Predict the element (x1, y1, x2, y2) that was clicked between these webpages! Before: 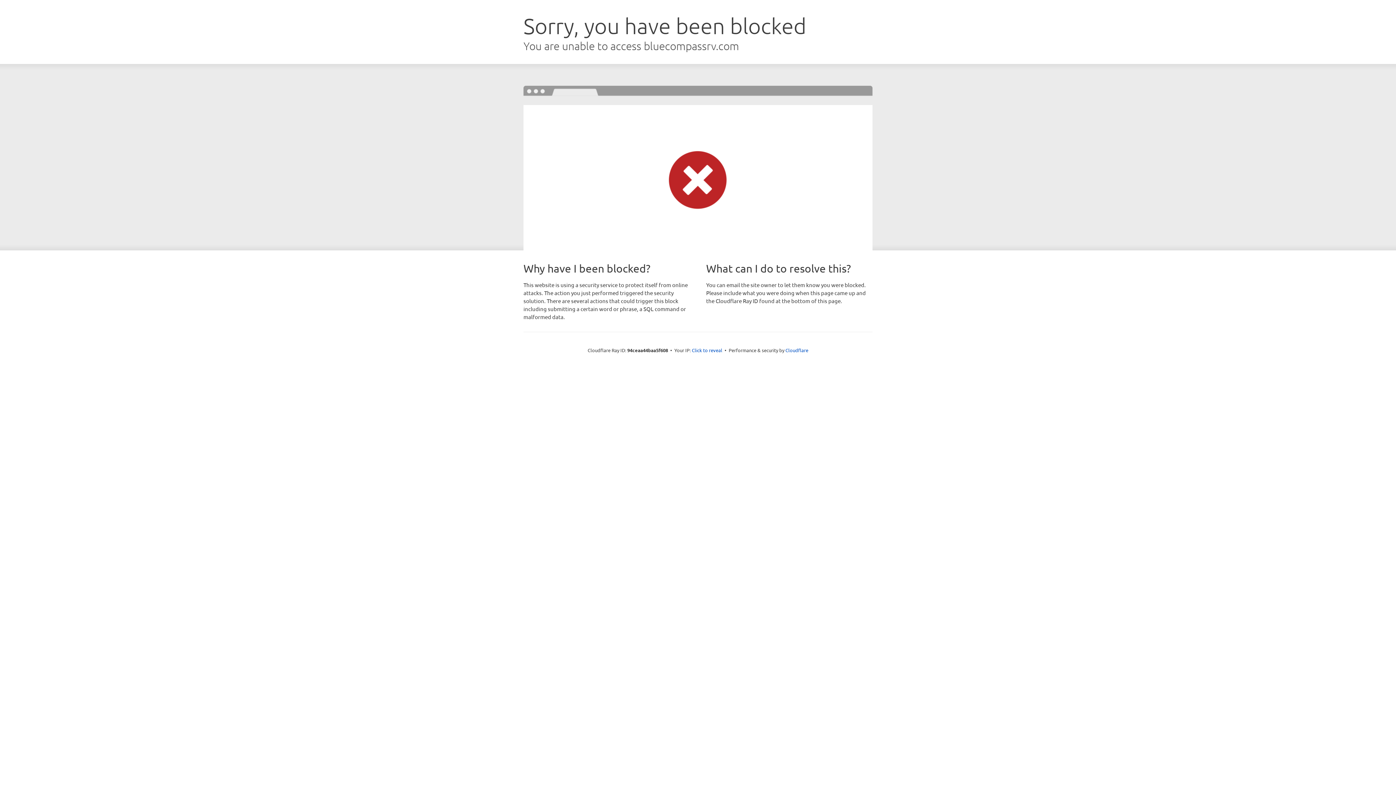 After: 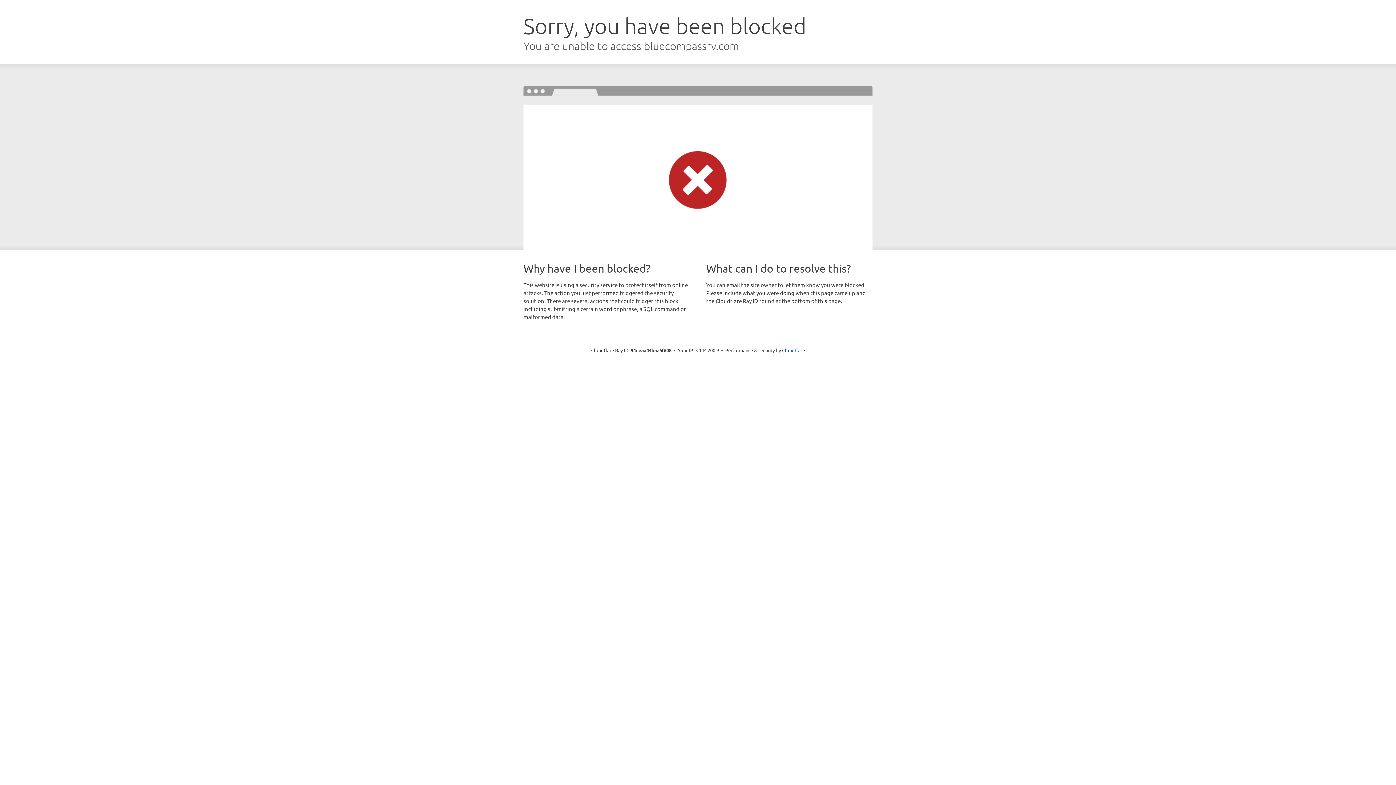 Action: label: Click to reveal bbox: (692, 346, 722, 353)